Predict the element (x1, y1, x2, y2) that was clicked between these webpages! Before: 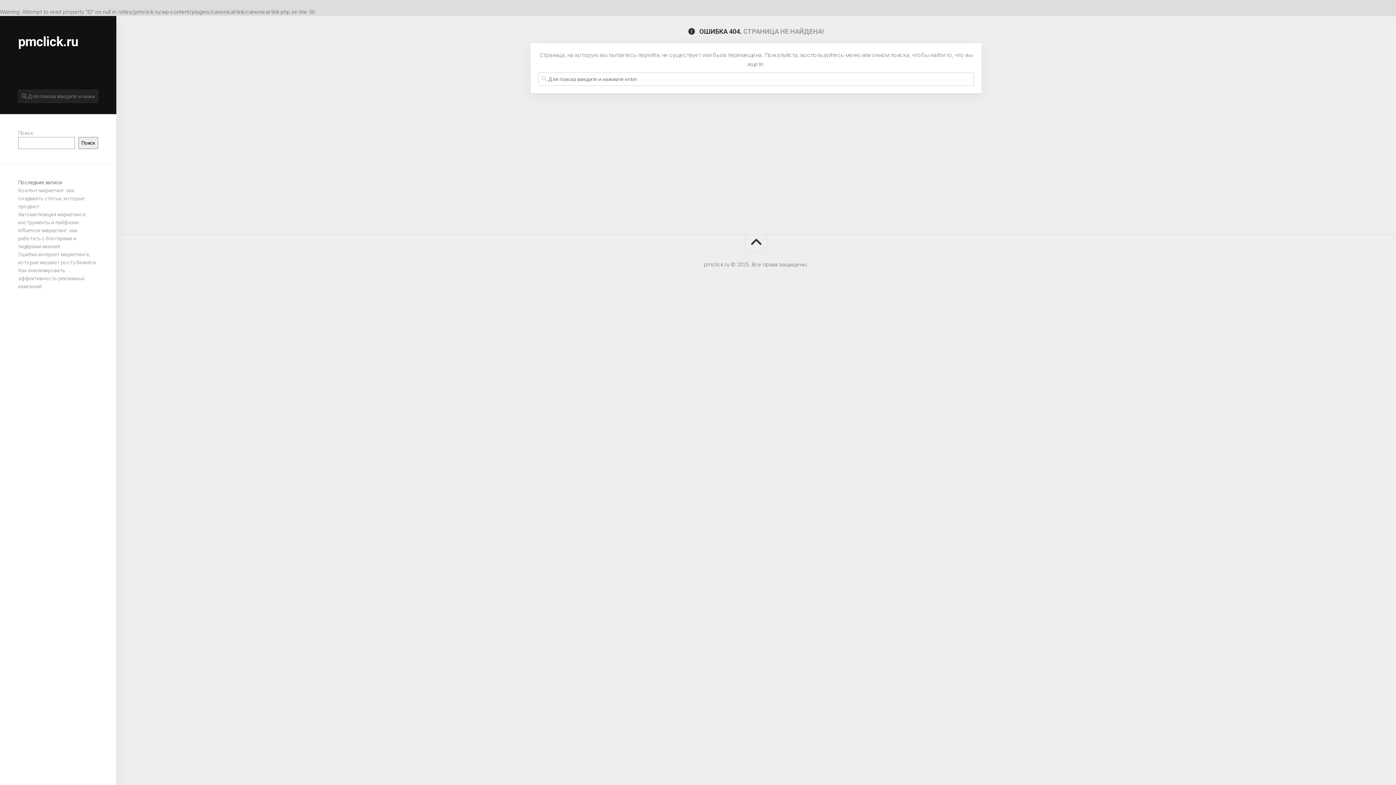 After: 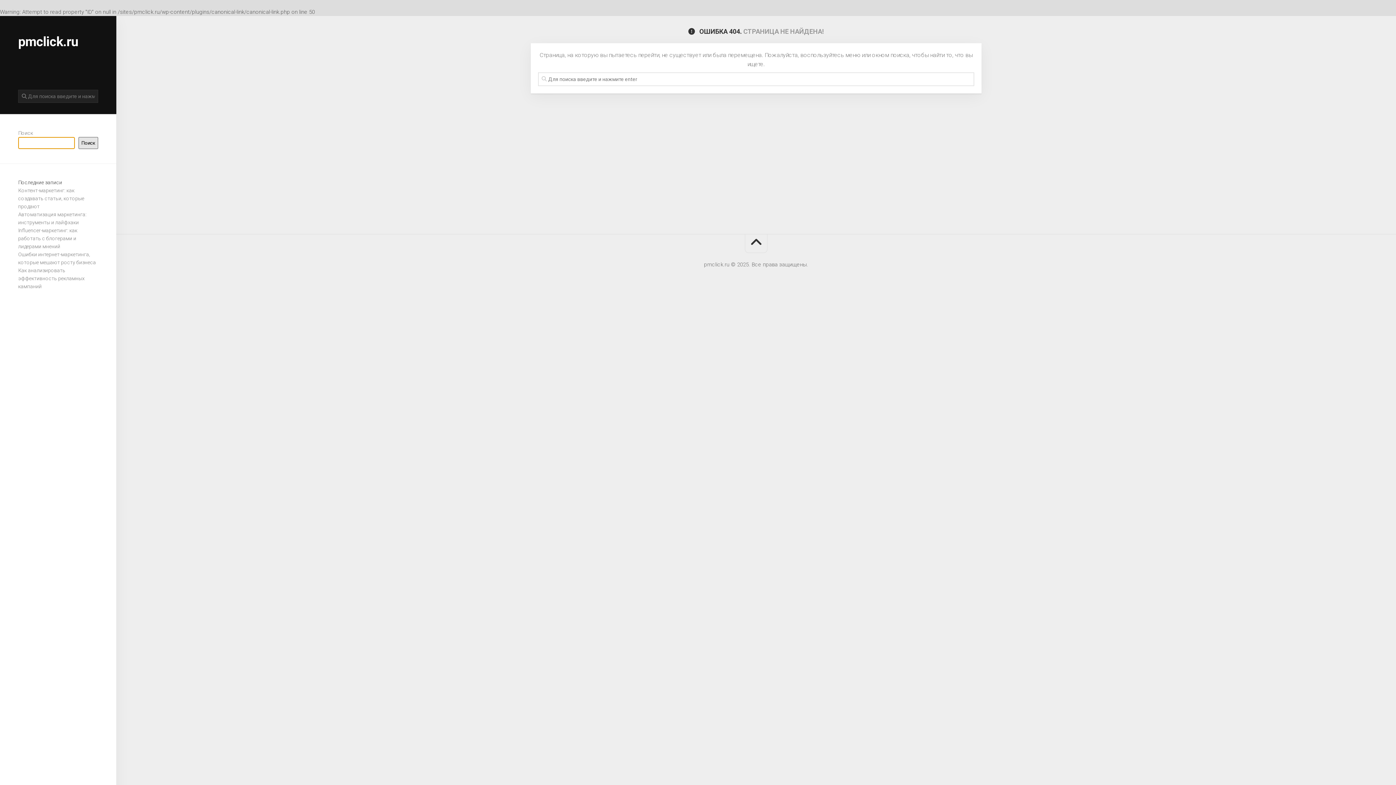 Action: bbox: (78, 137, 98, 149) label: Поиск